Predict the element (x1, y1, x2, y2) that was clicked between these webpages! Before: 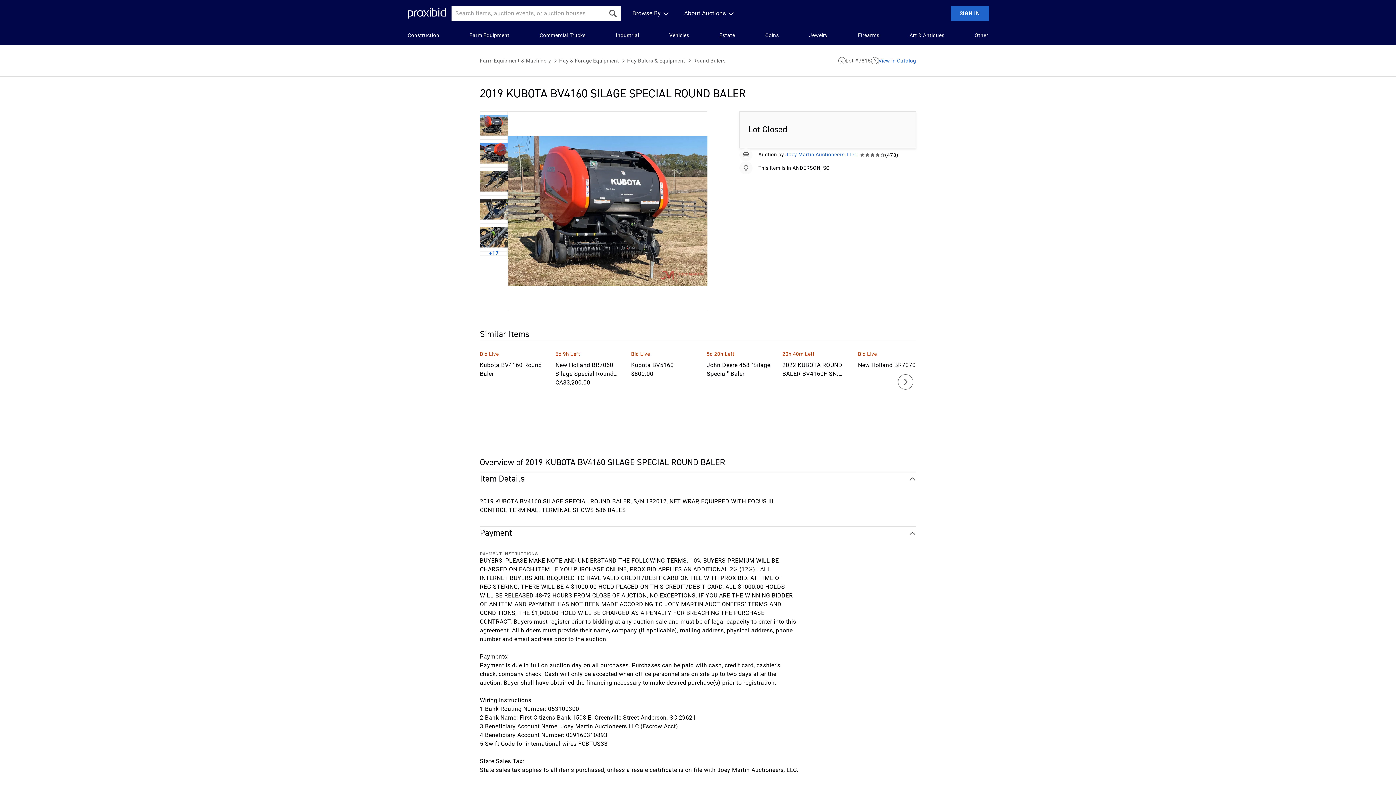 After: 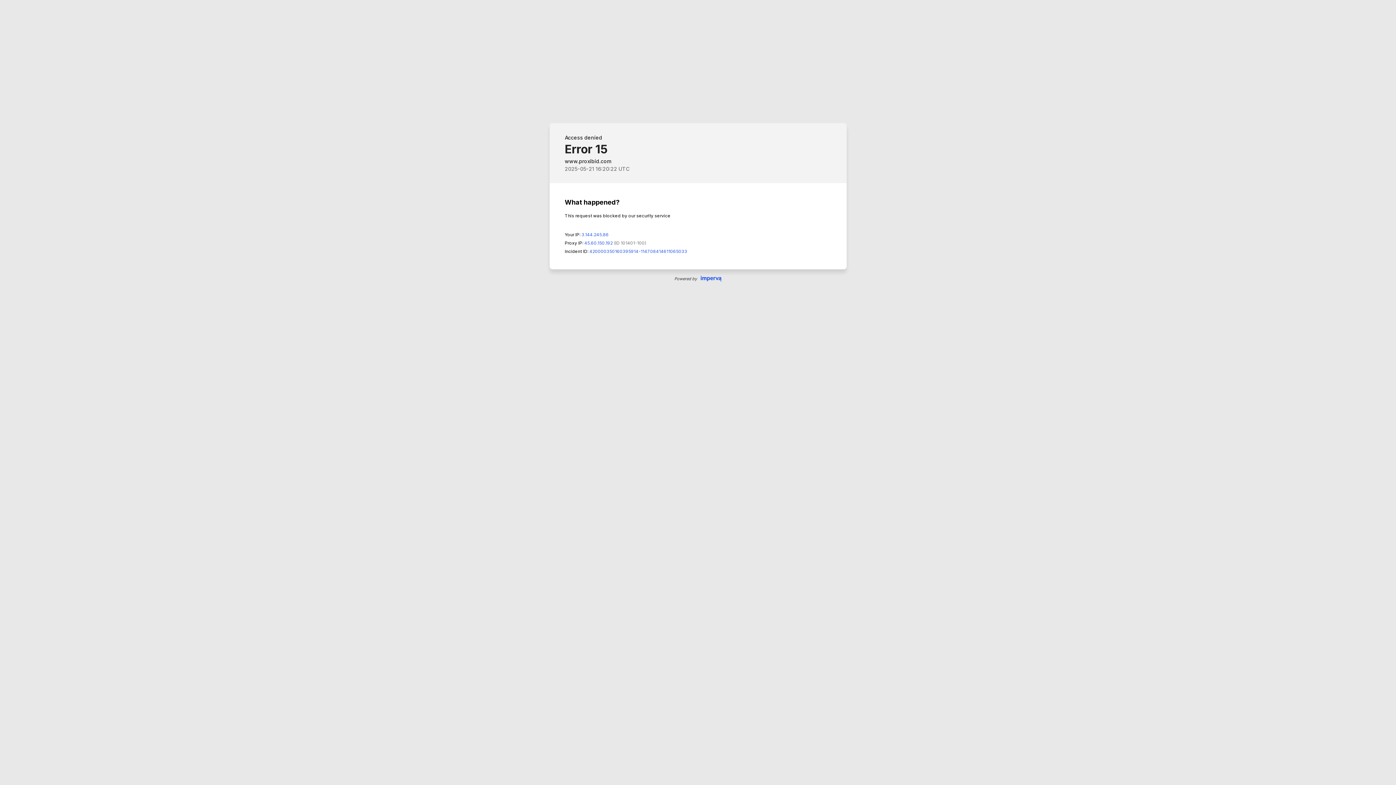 Action: label: Kubota BV5160 bbox: (631, 361, 696, 369)